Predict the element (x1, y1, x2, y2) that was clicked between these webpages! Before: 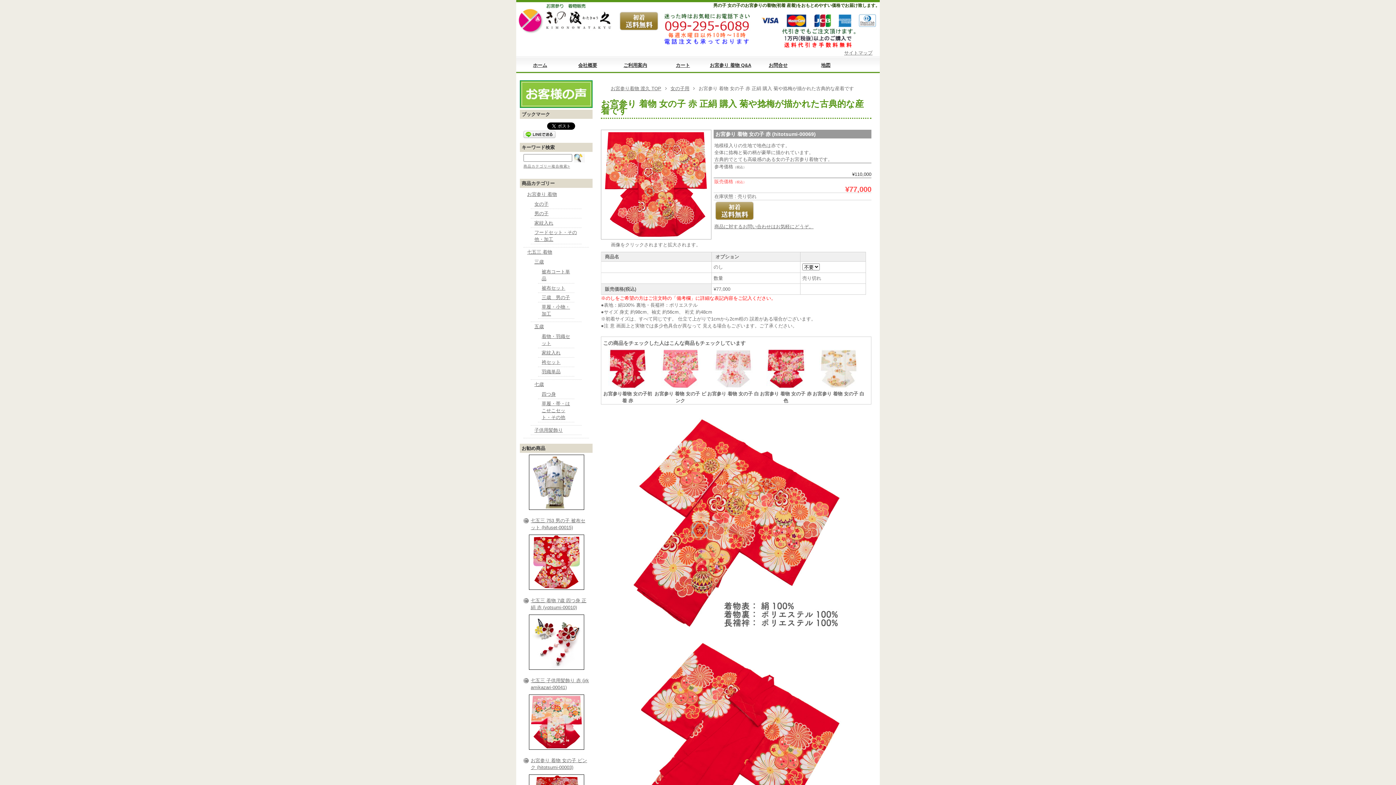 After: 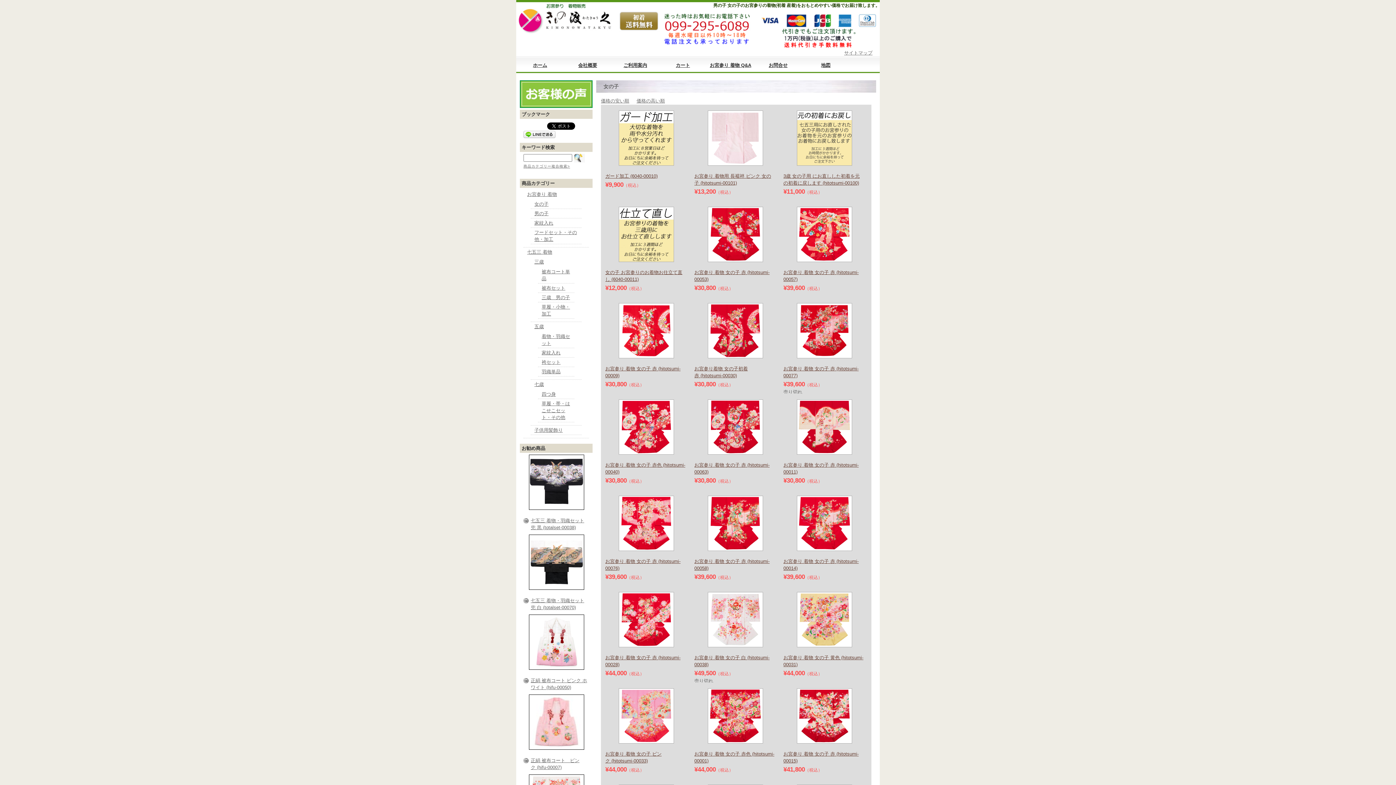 Action: bbox: (534, 201, 548, 206) label: 女の子